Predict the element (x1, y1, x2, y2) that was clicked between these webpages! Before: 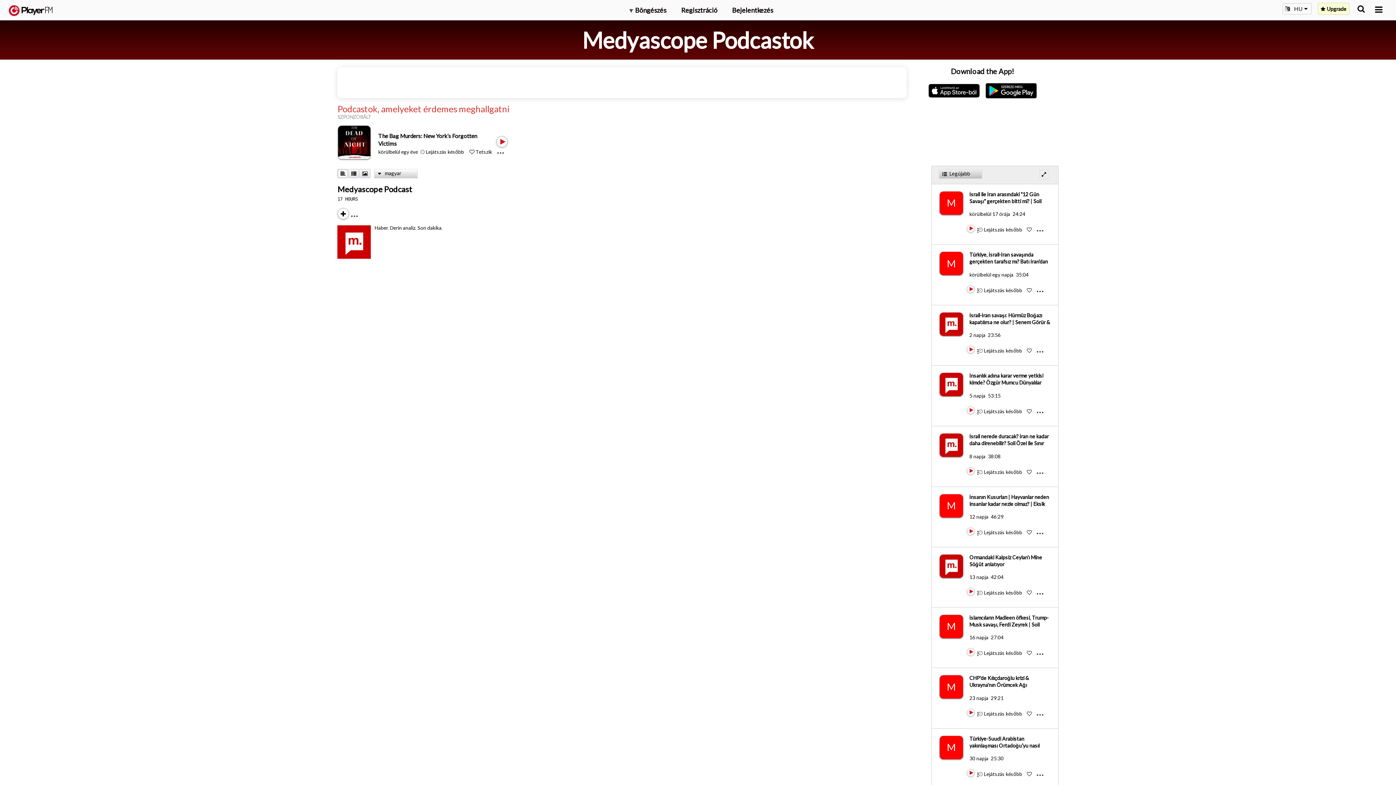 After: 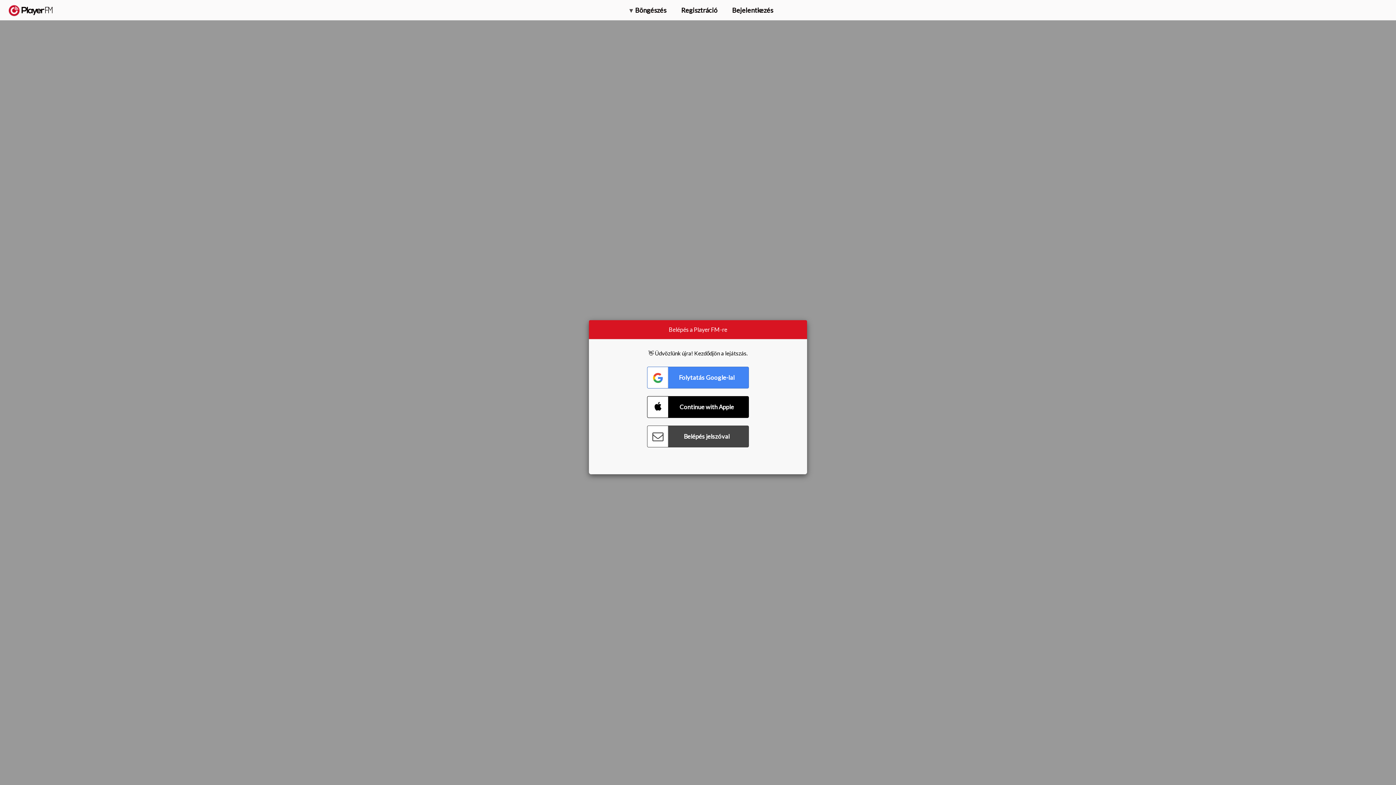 Action: bbox: (969, 675, 1038, 702) label: CHP'de Kılıçdaroğlu krizi & Ukrayna'nın Örümcek Ağı Operasyonu | Soli Özel ile Sınır Ötesi #32